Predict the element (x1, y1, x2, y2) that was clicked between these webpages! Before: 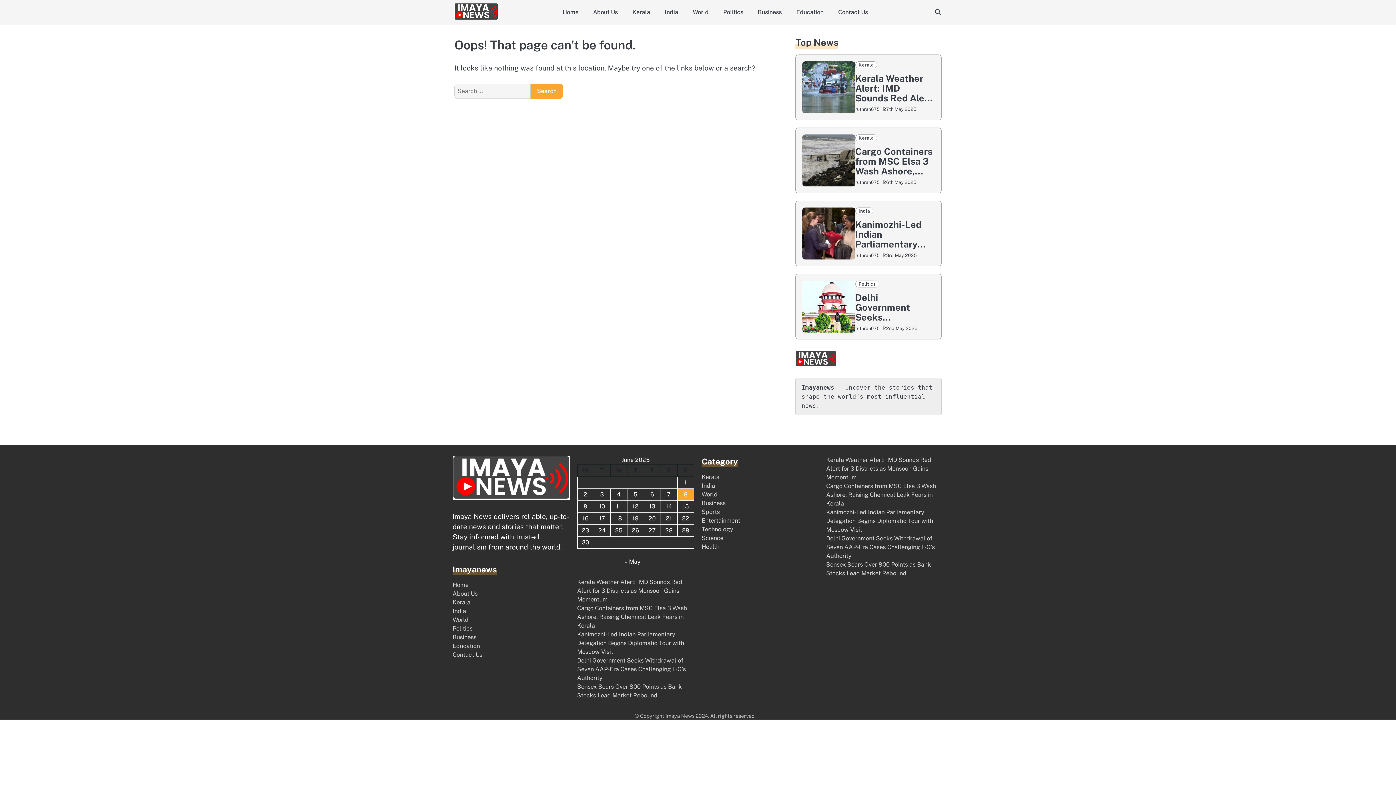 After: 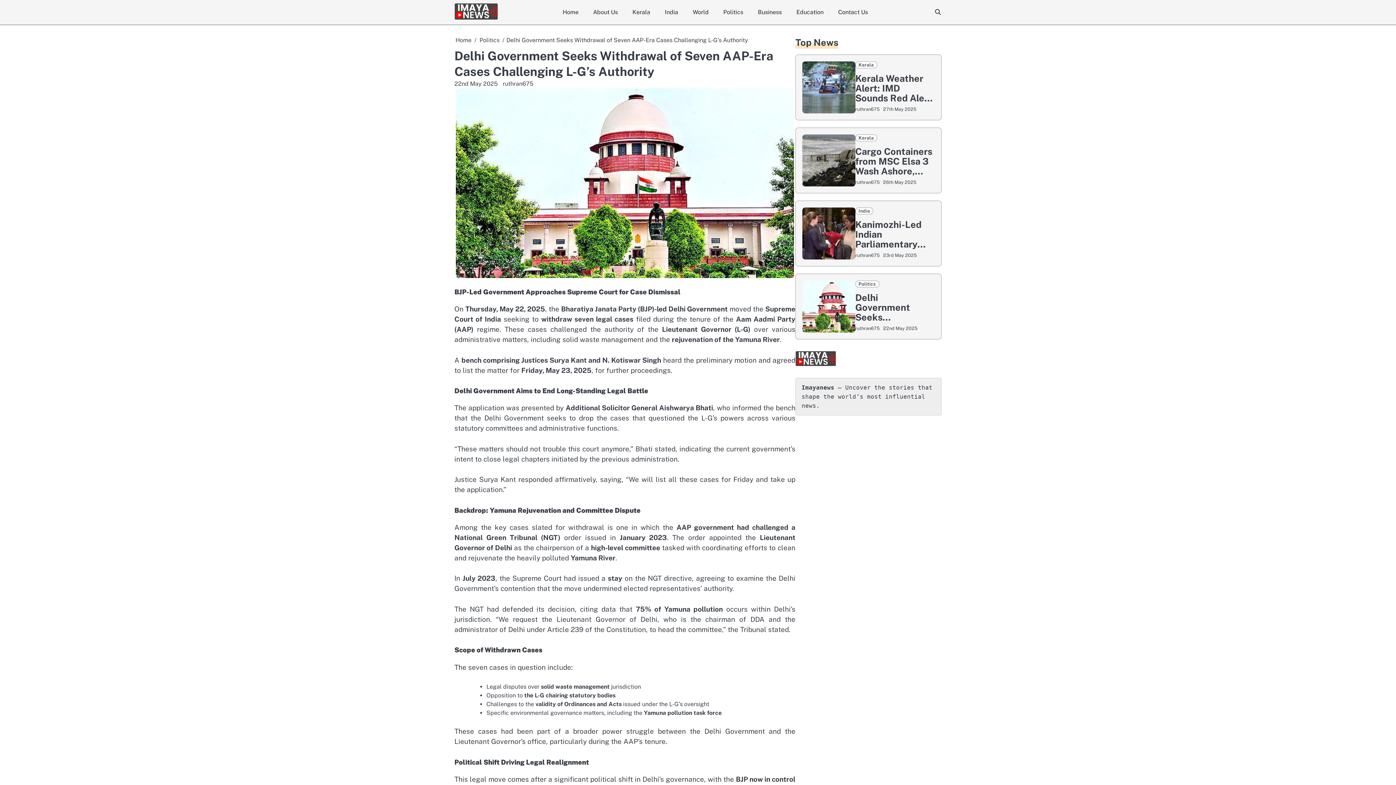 Action: bbox: (883, 325, 917, 331) label: 22nd May 2025